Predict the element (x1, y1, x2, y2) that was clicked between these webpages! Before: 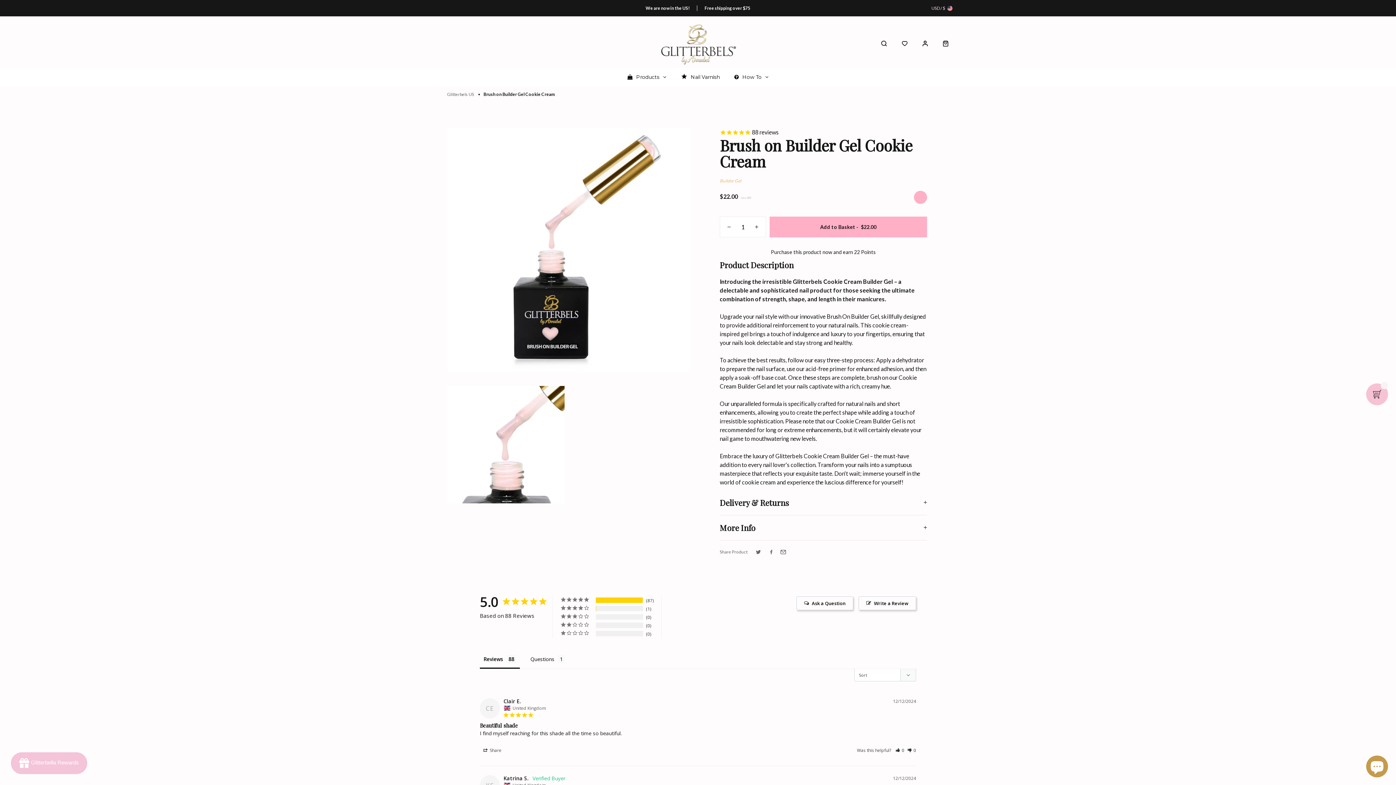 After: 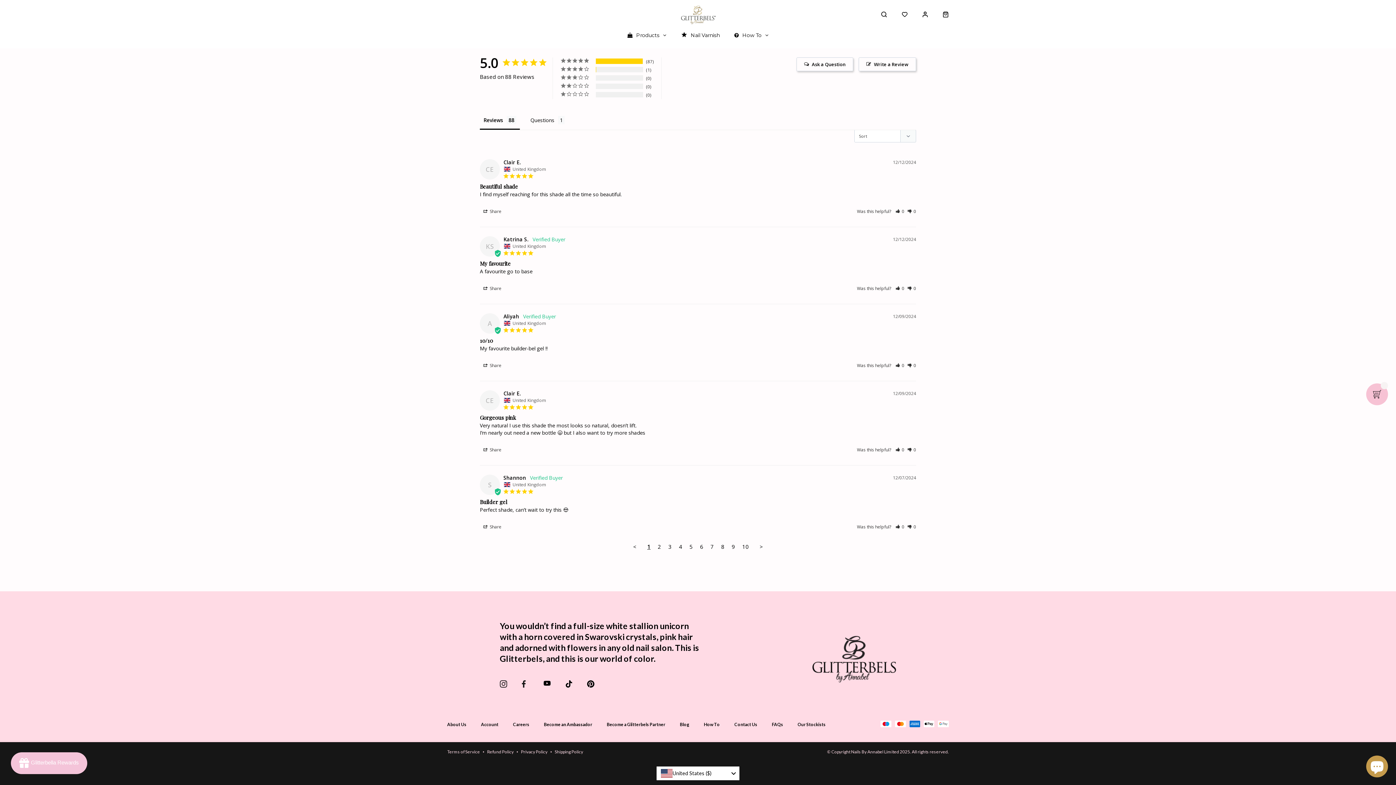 Action: bbox: (543, 705, 550, 712)